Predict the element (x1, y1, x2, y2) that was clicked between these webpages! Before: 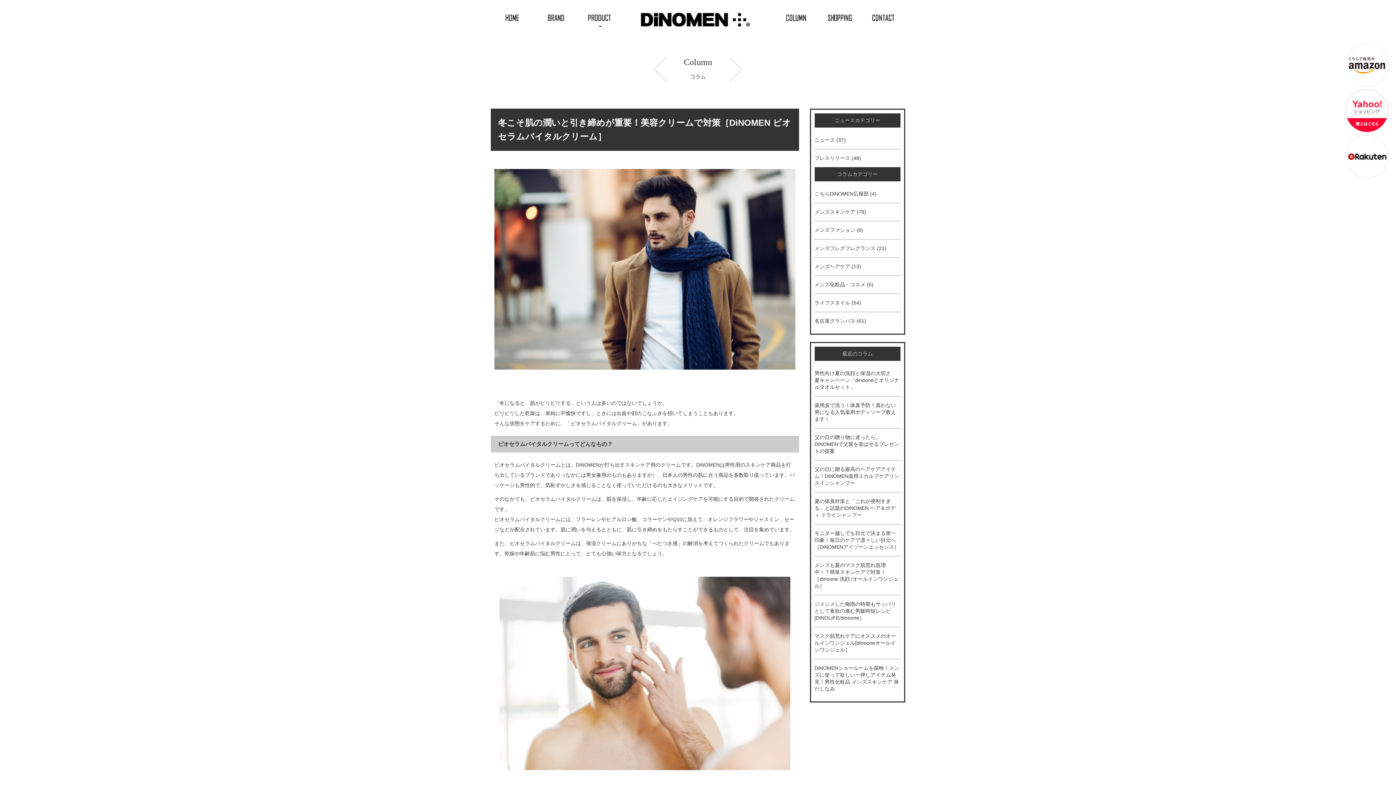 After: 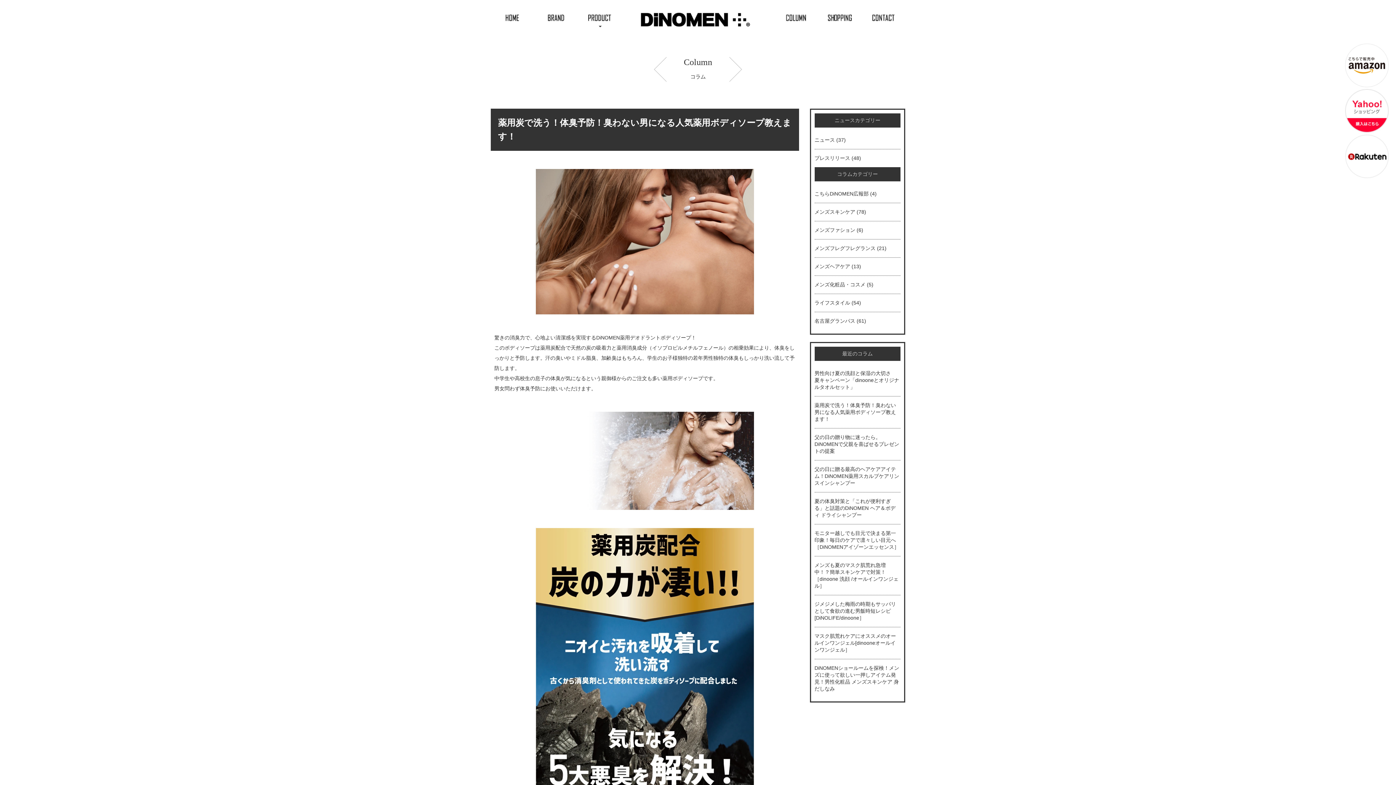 Action: bbox: (814, 402, 896, 422) label: 薬用炭で洗う！体臭予防！臭わない男になる人気薬用ボディソープ教えます！